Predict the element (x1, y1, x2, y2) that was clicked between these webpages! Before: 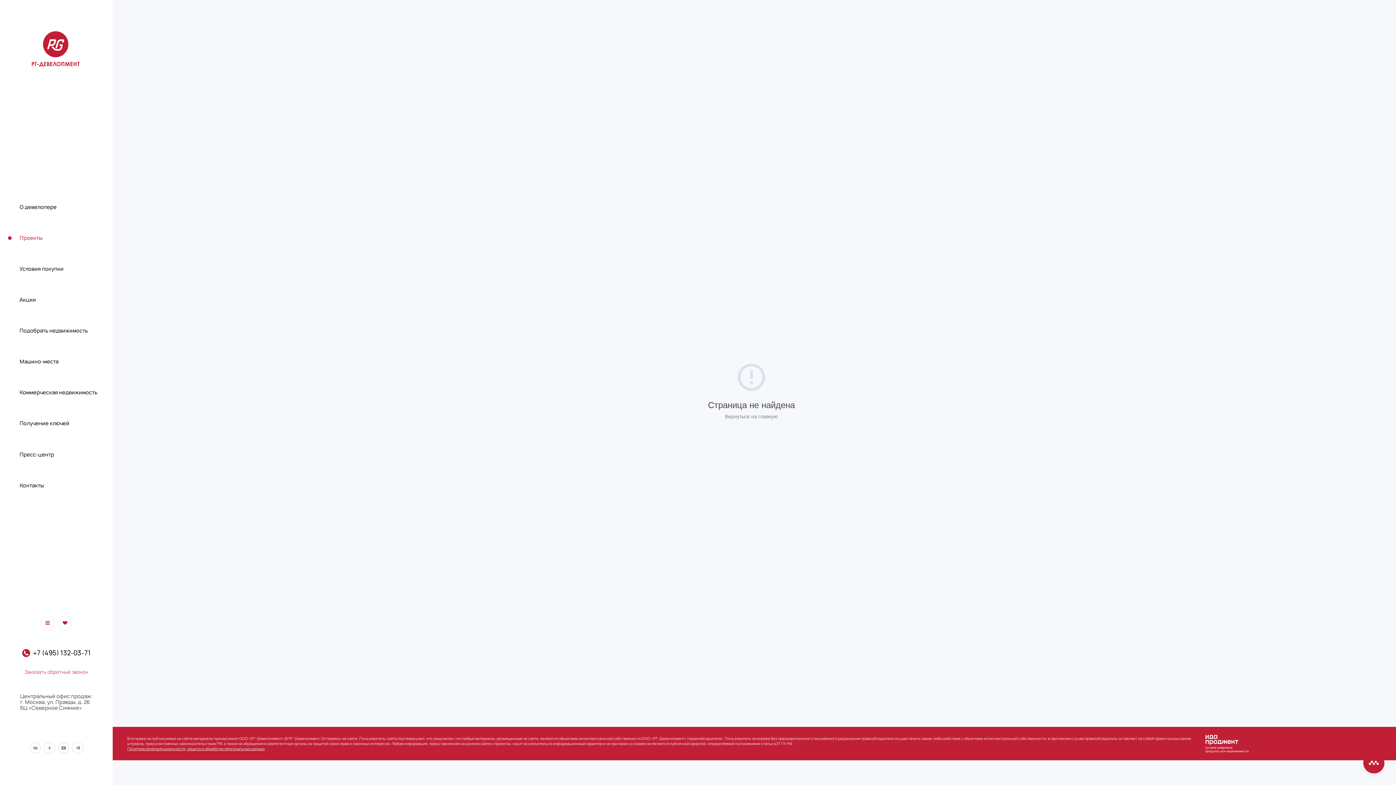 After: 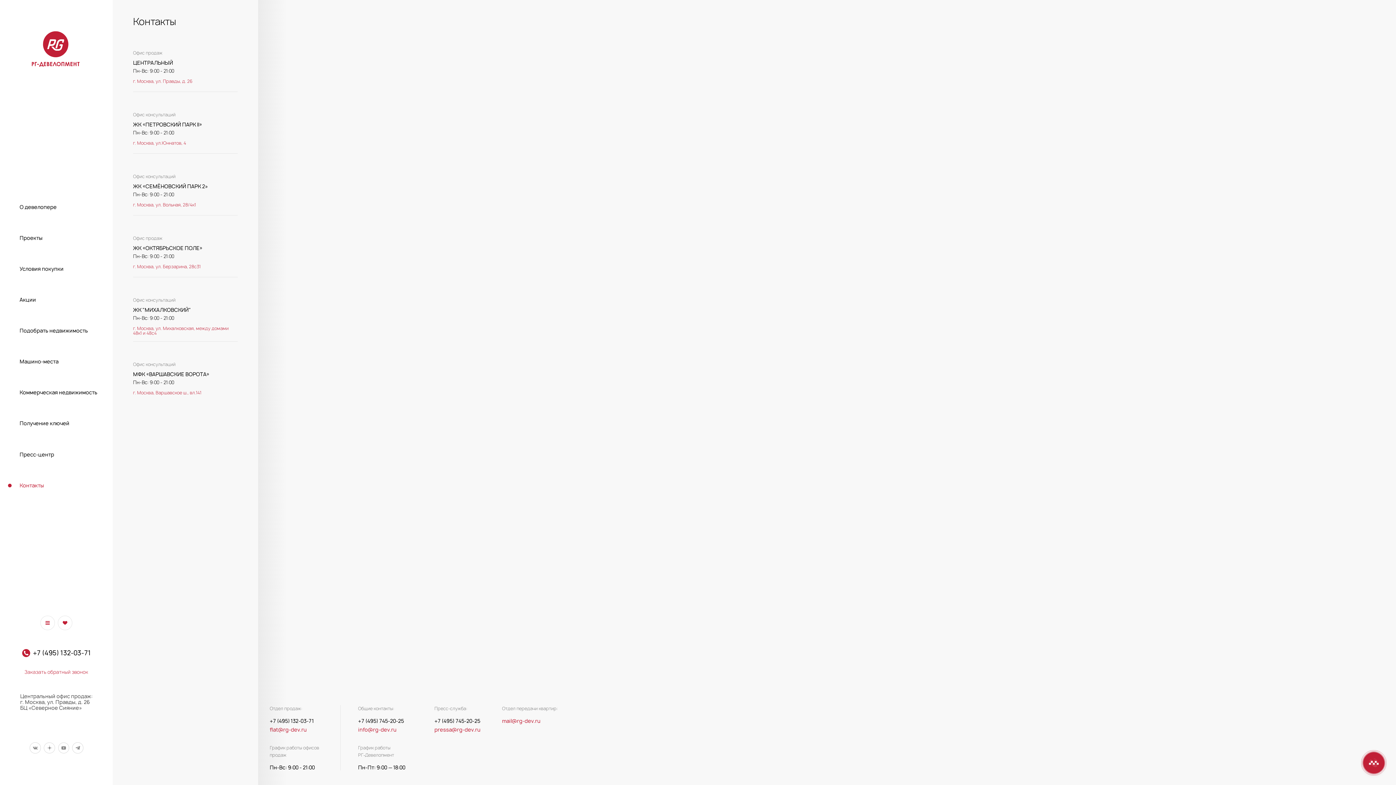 Action: bbox: (19, 470, 98, 501) label: Контакты